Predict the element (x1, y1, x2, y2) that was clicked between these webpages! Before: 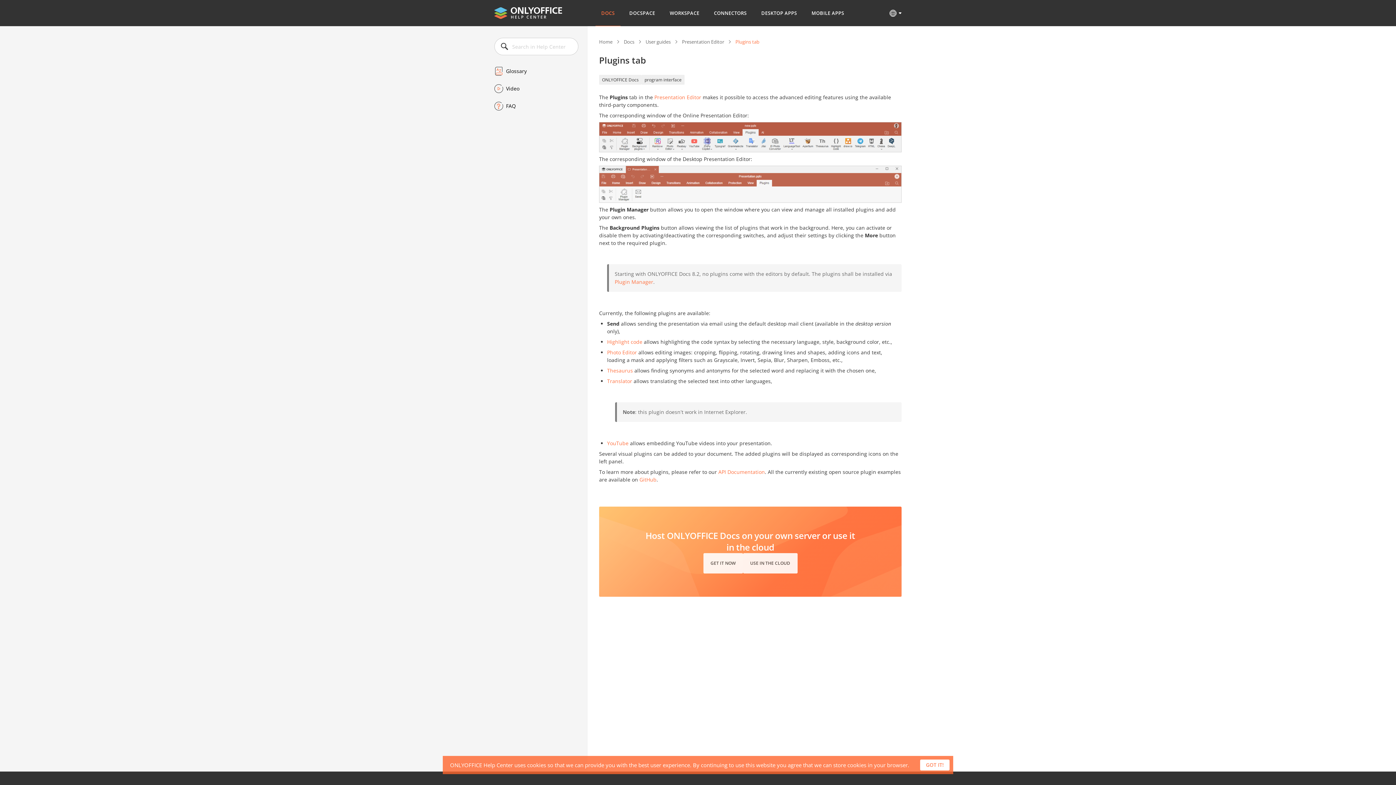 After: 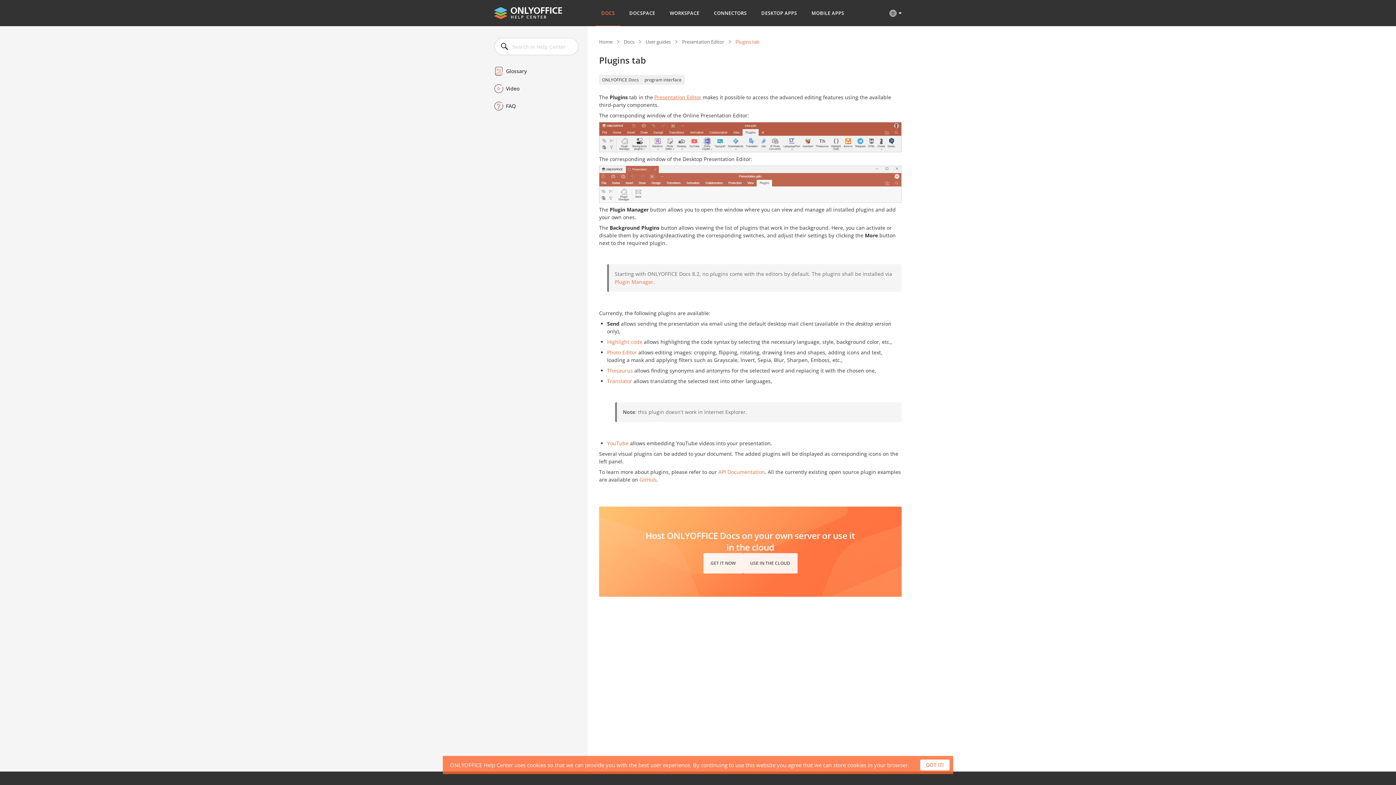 Action: label: Presentation Editor bbox: (654, 93, 701, 101)